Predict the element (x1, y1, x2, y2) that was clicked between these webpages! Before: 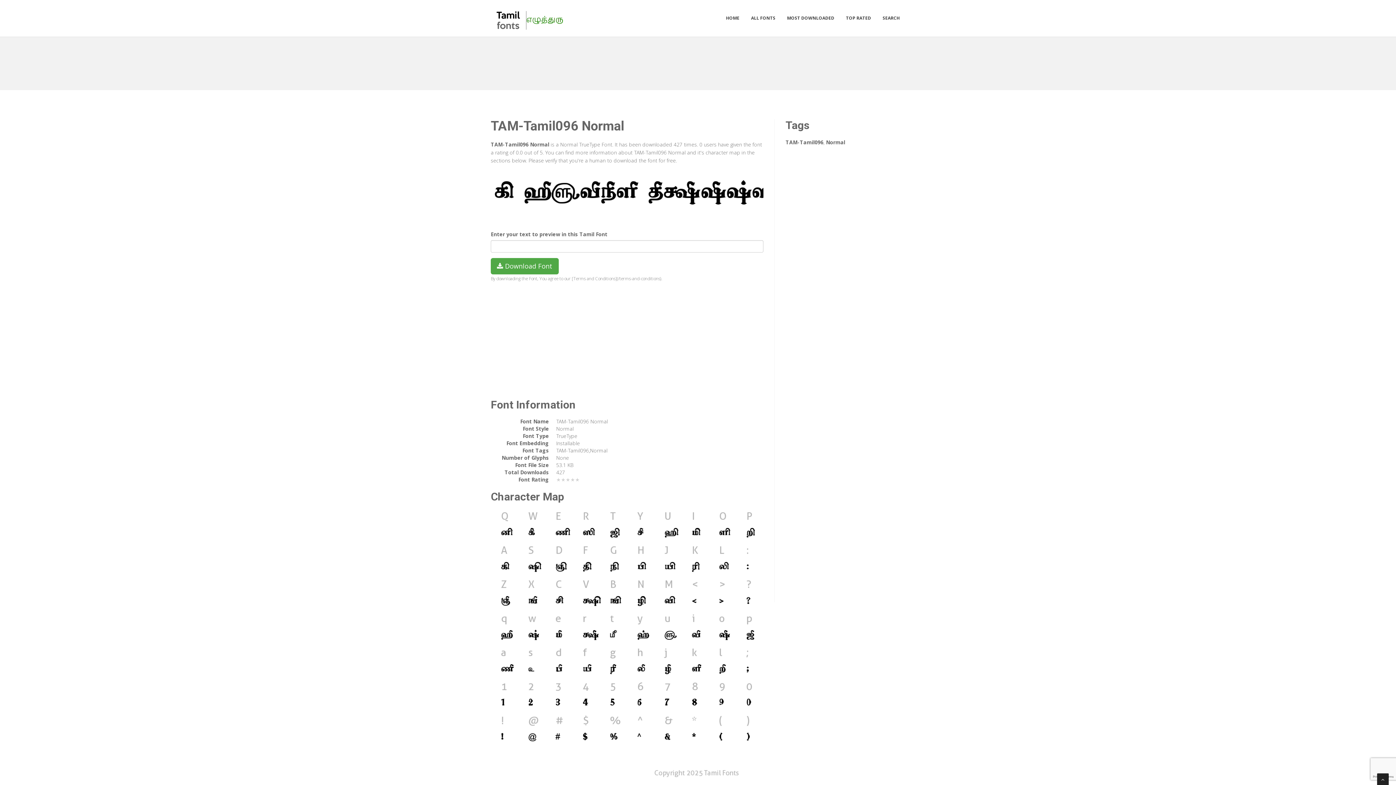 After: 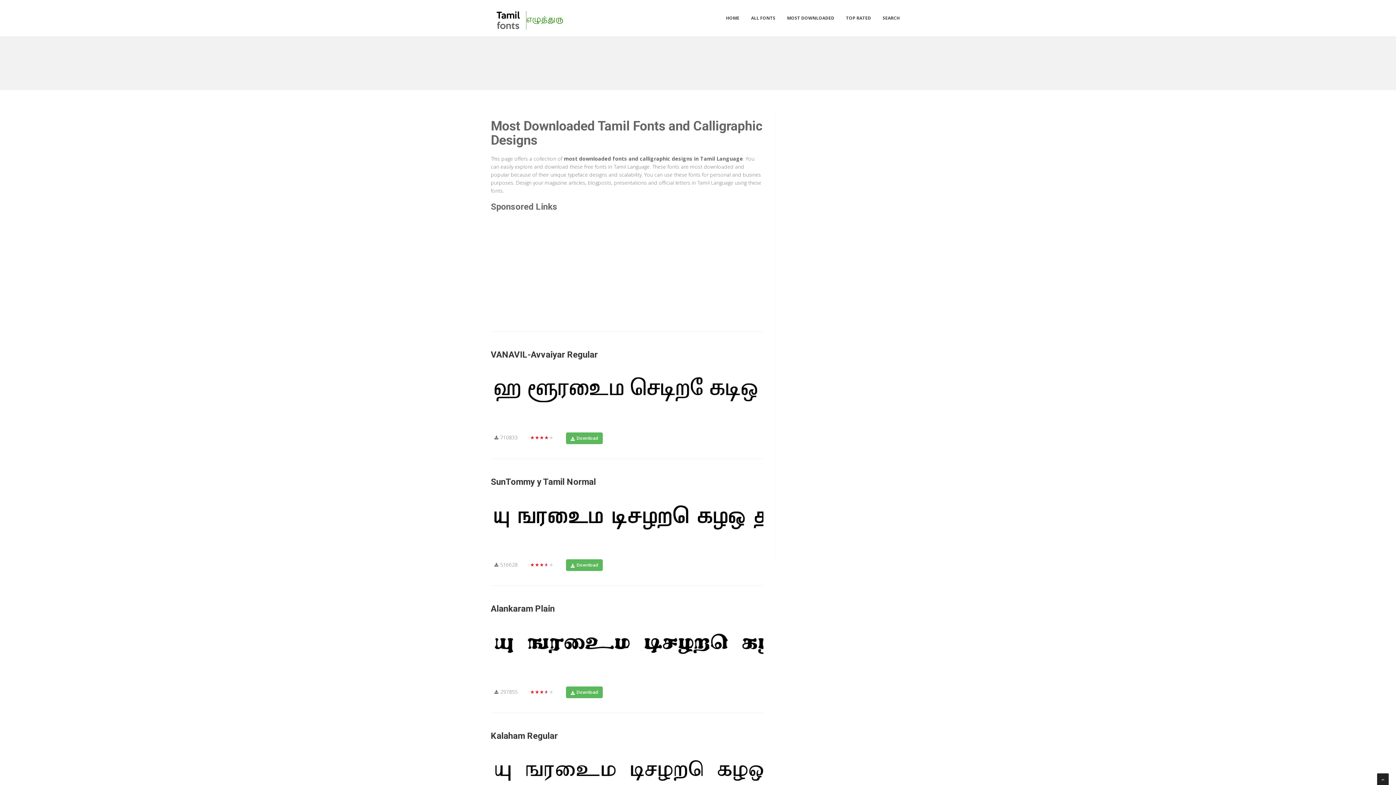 Action: label: MOST DOWNLOADED bbox: (781, 10, 840, 25)